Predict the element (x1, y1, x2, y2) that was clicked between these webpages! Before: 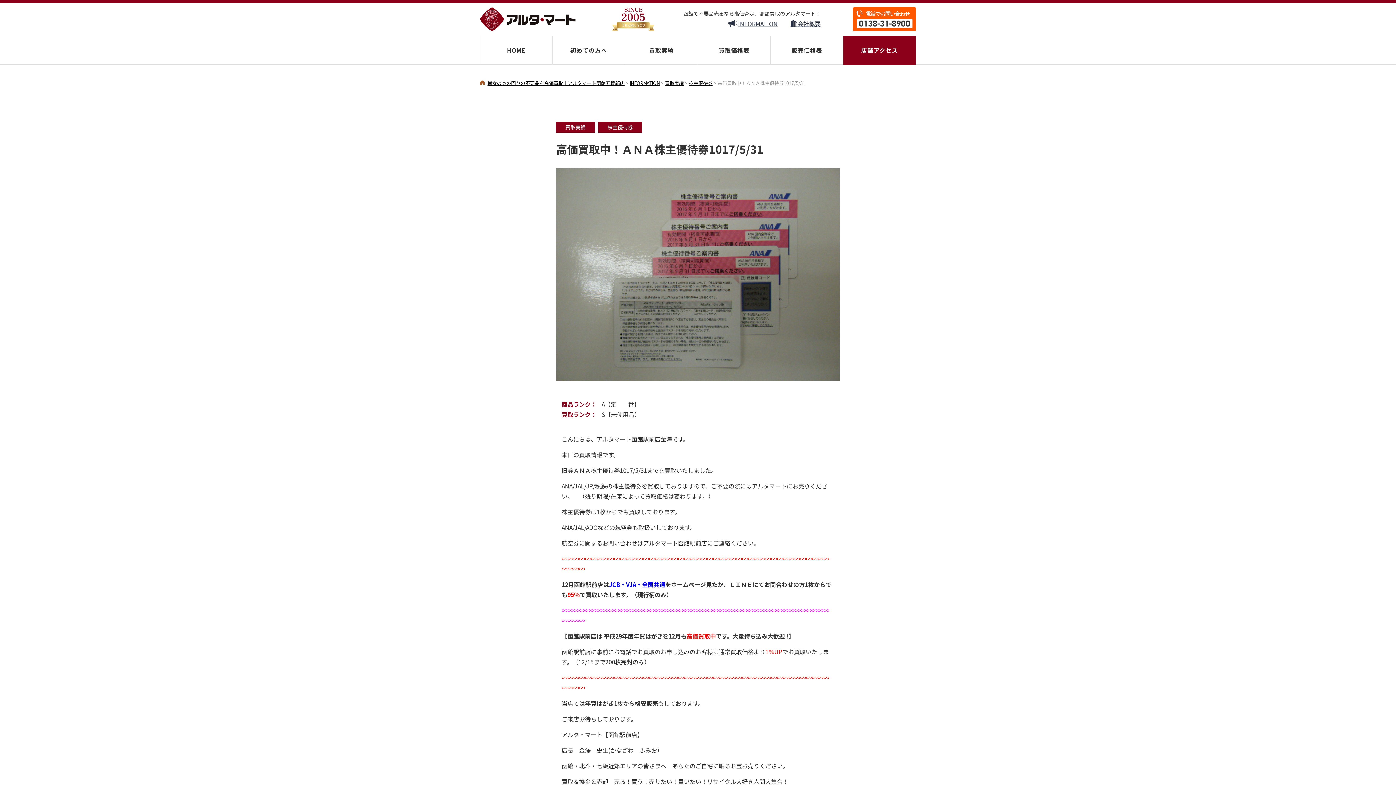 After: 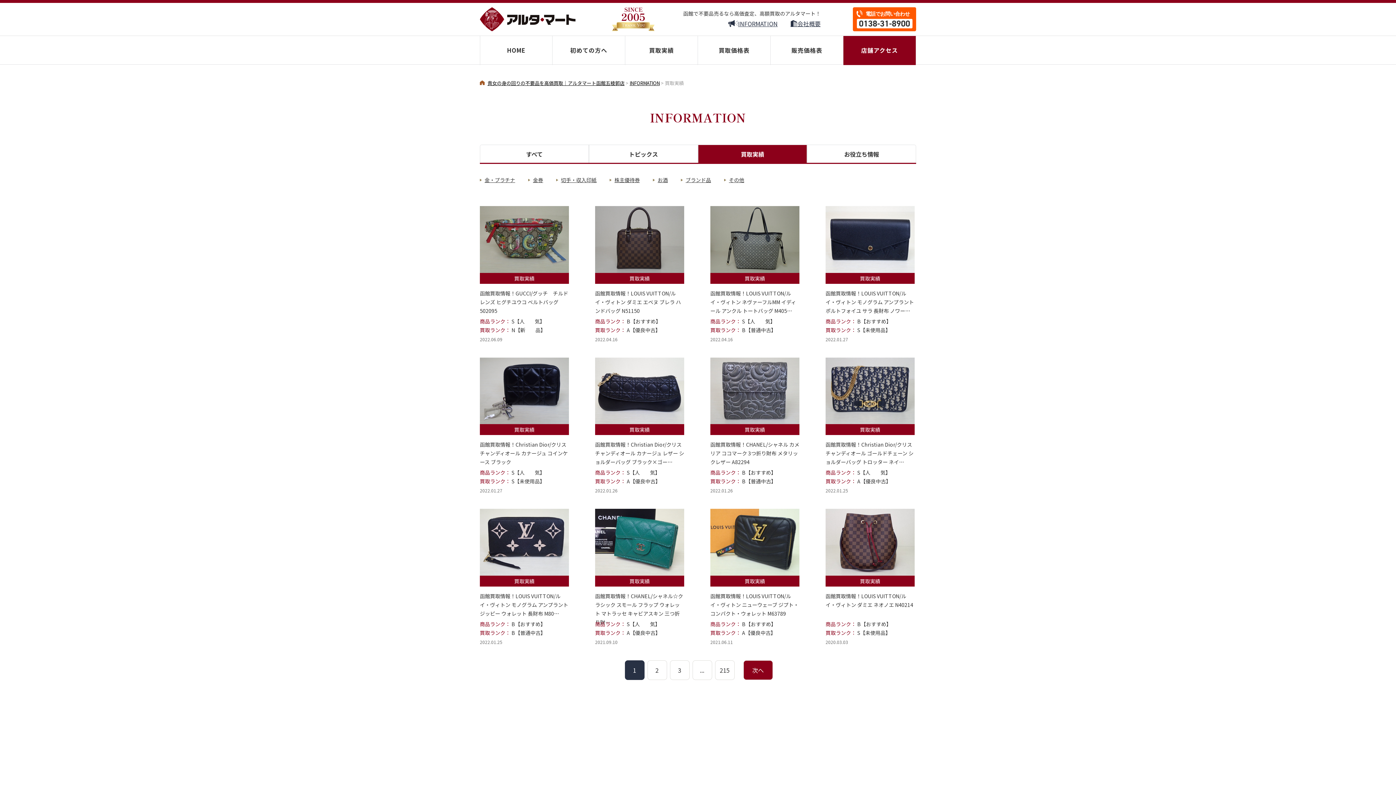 Action: bbox: (665, 79, 684, 86) label: 買取実績